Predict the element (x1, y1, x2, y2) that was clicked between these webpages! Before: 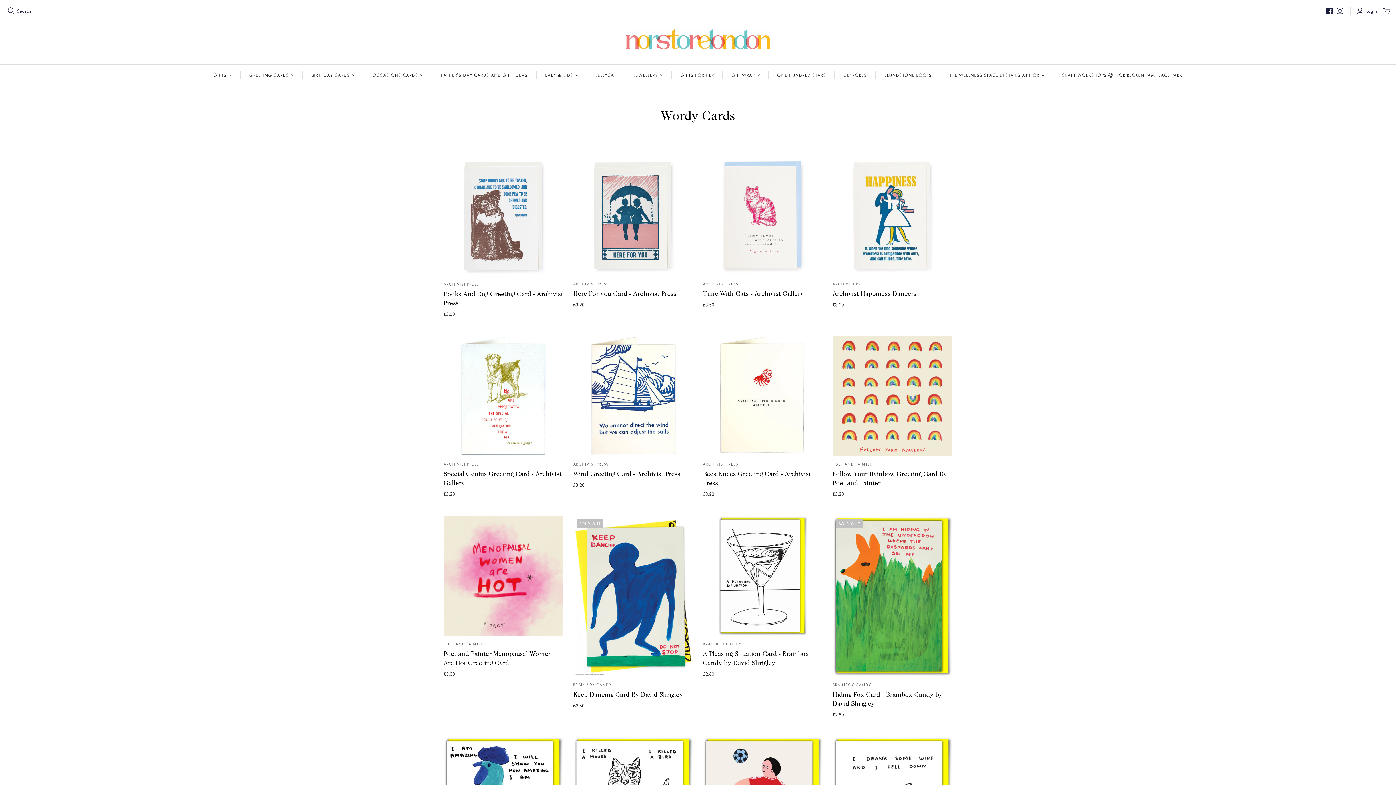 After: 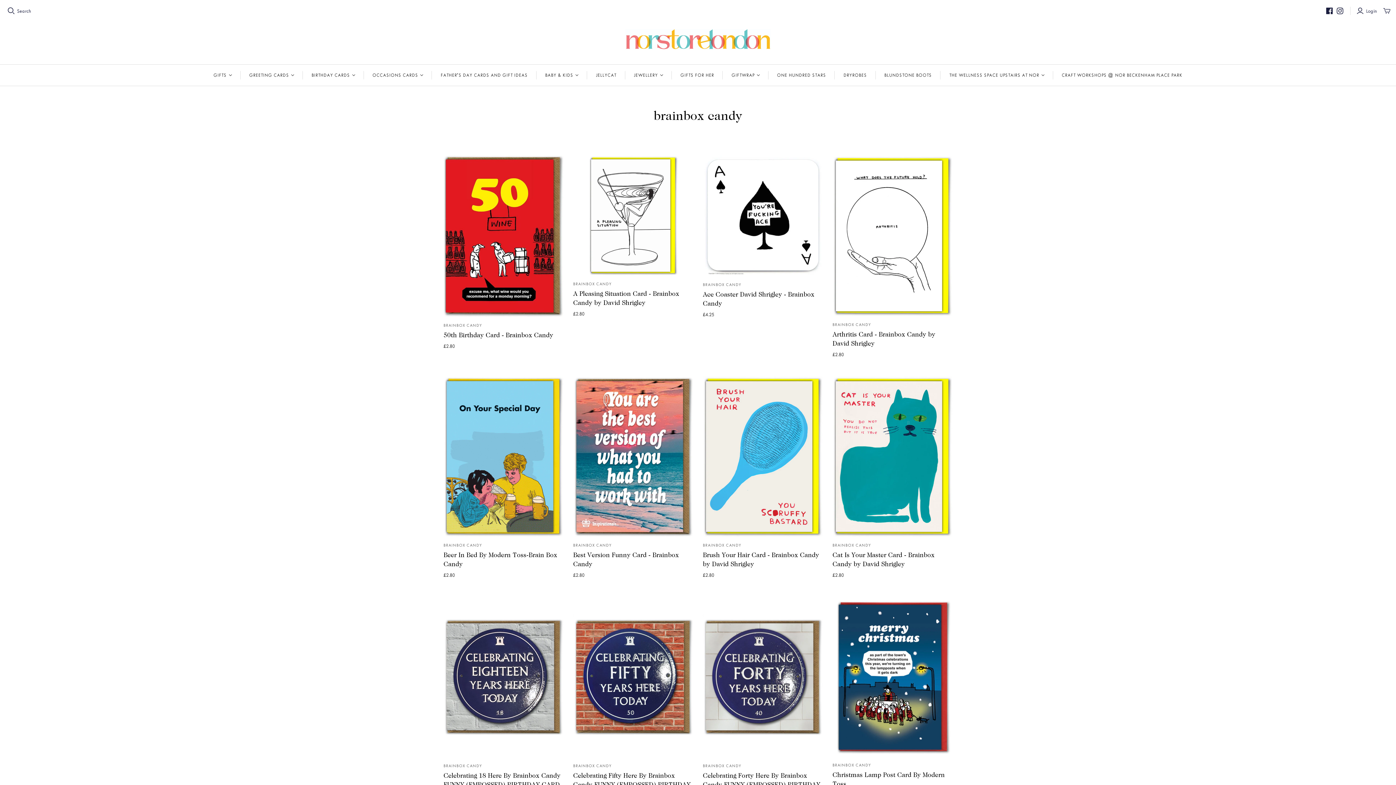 Action: bbox: (703, 642, 741, 646) label: BRAINBOX CANDY